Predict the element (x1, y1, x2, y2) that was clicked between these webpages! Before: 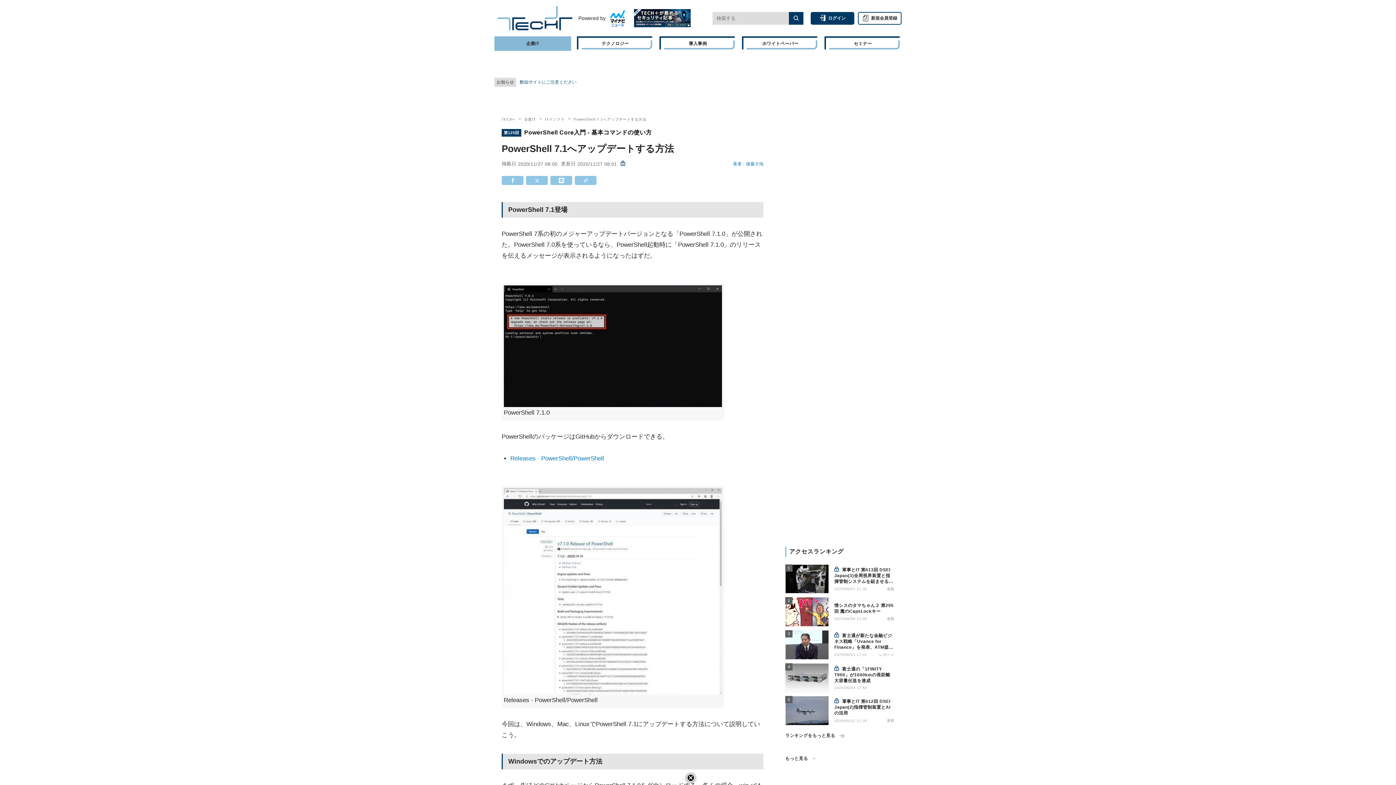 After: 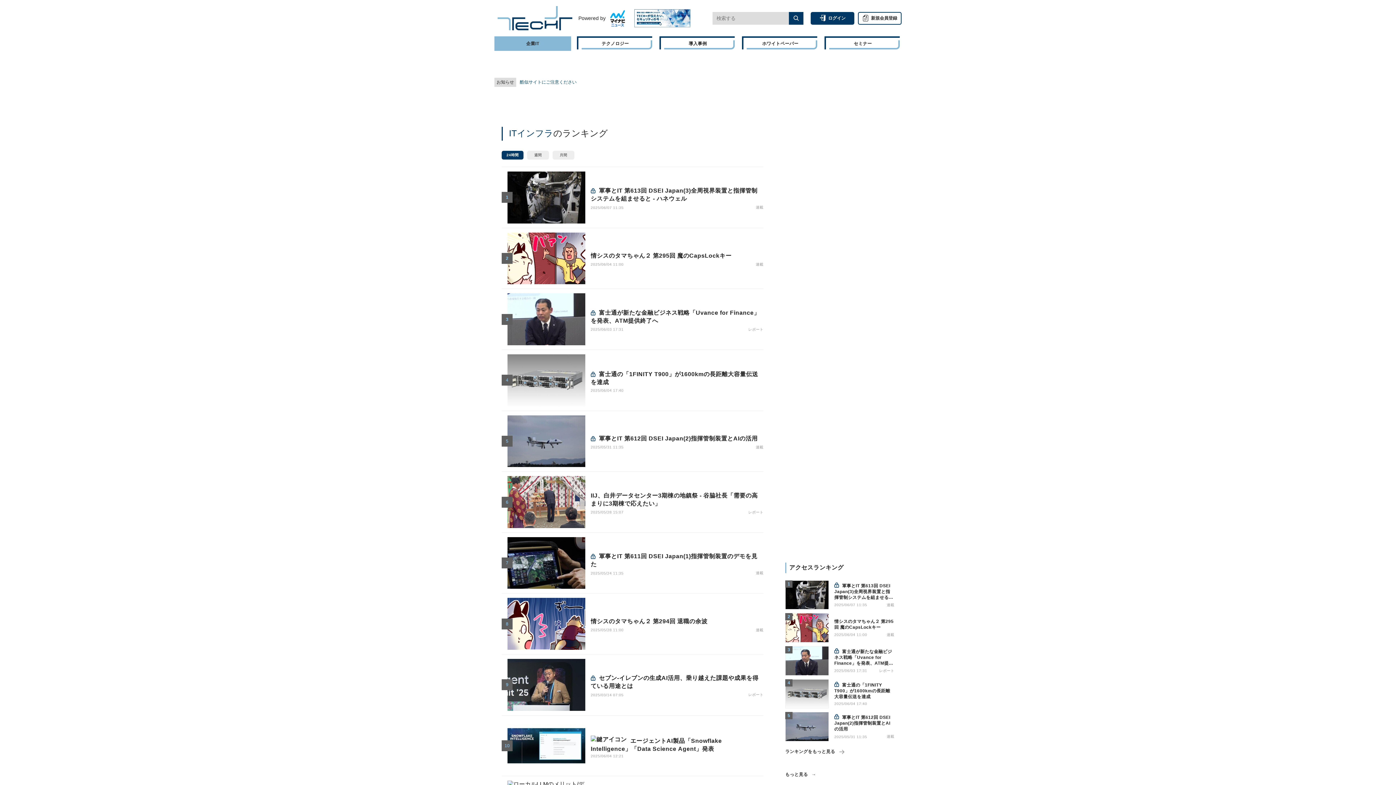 Action: bbox: (785, 733, 844, 739) label: ランキングをもっと見る